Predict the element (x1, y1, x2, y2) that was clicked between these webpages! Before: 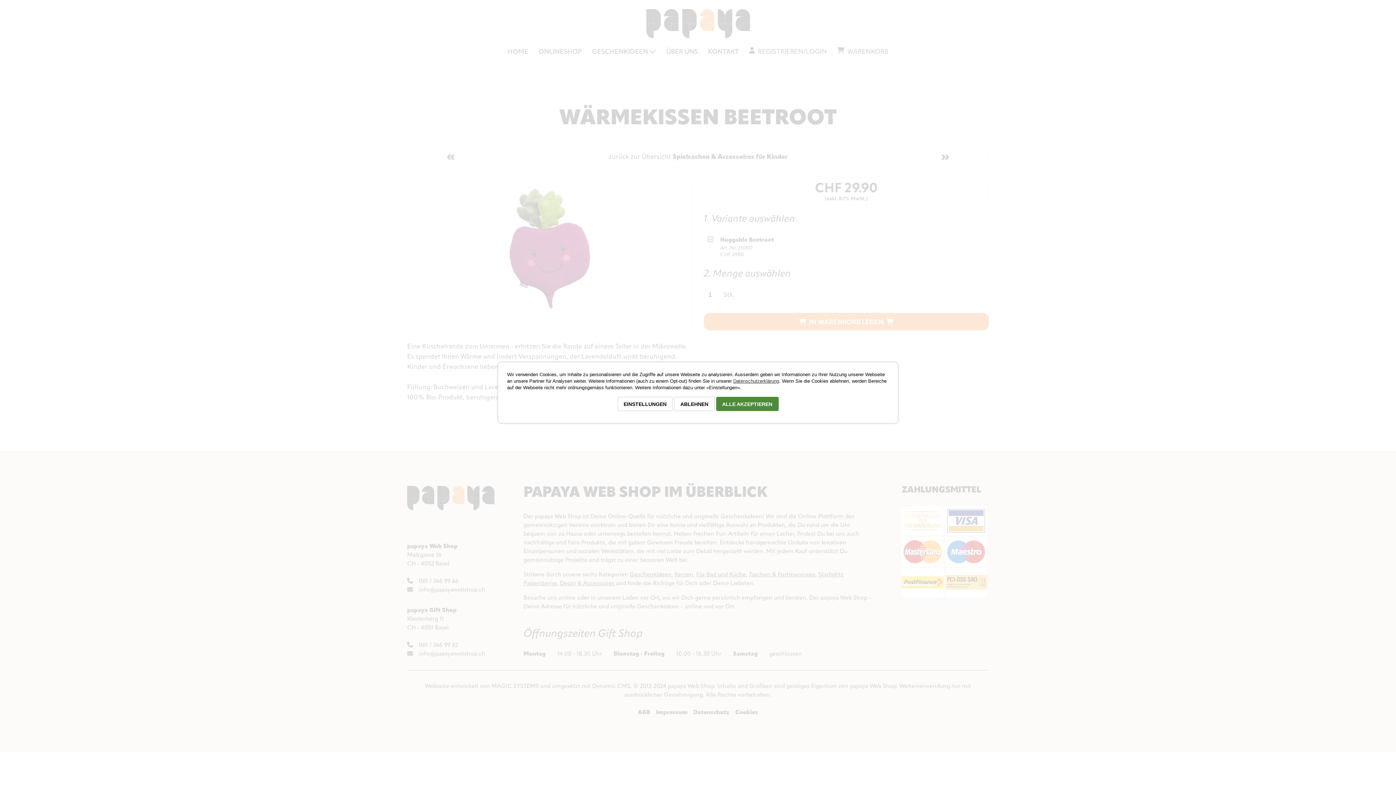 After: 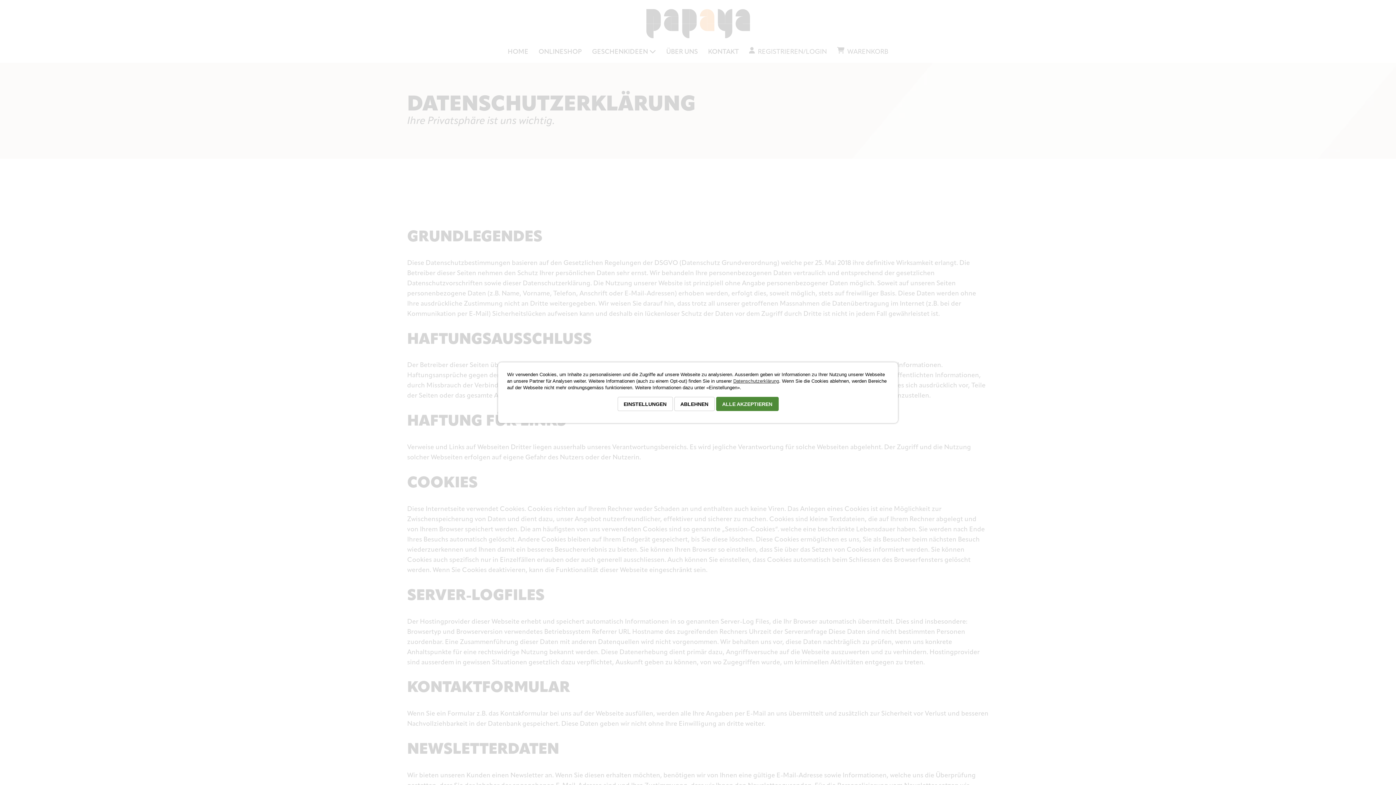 Action: label: Datenschutzerklärung bbox: (733, 378, 779, 383)